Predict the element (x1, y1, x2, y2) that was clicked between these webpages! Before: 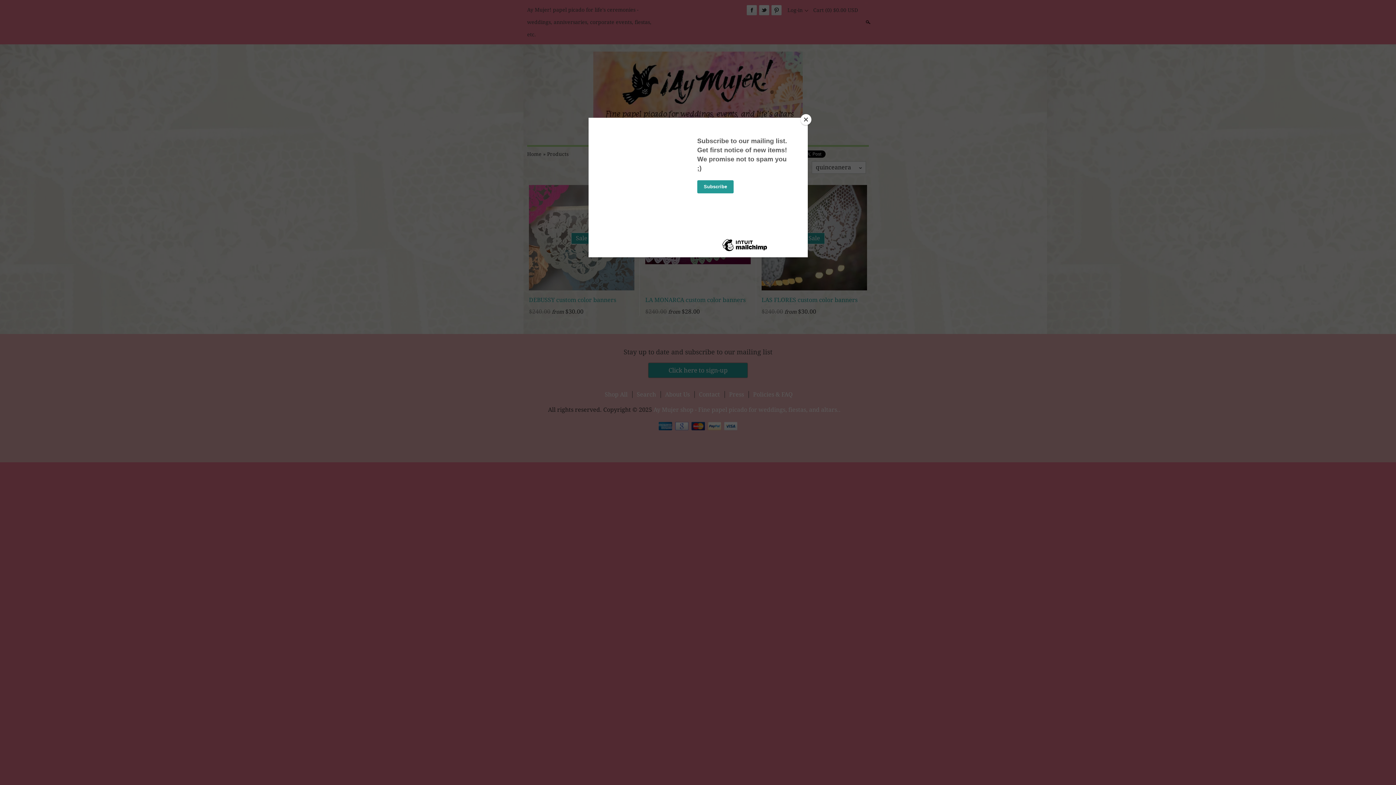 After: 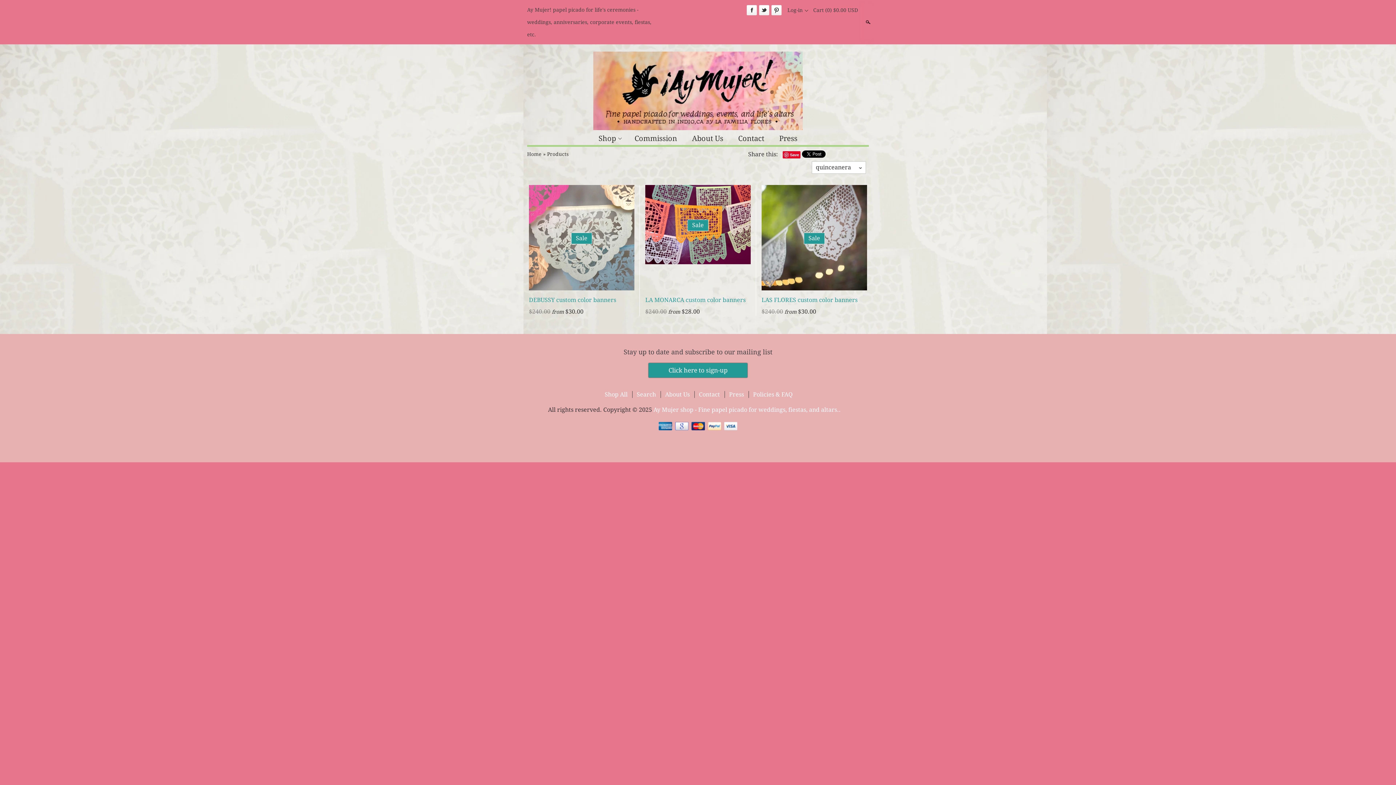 Action: label: Close bbox: (800, 114, 811, 125)